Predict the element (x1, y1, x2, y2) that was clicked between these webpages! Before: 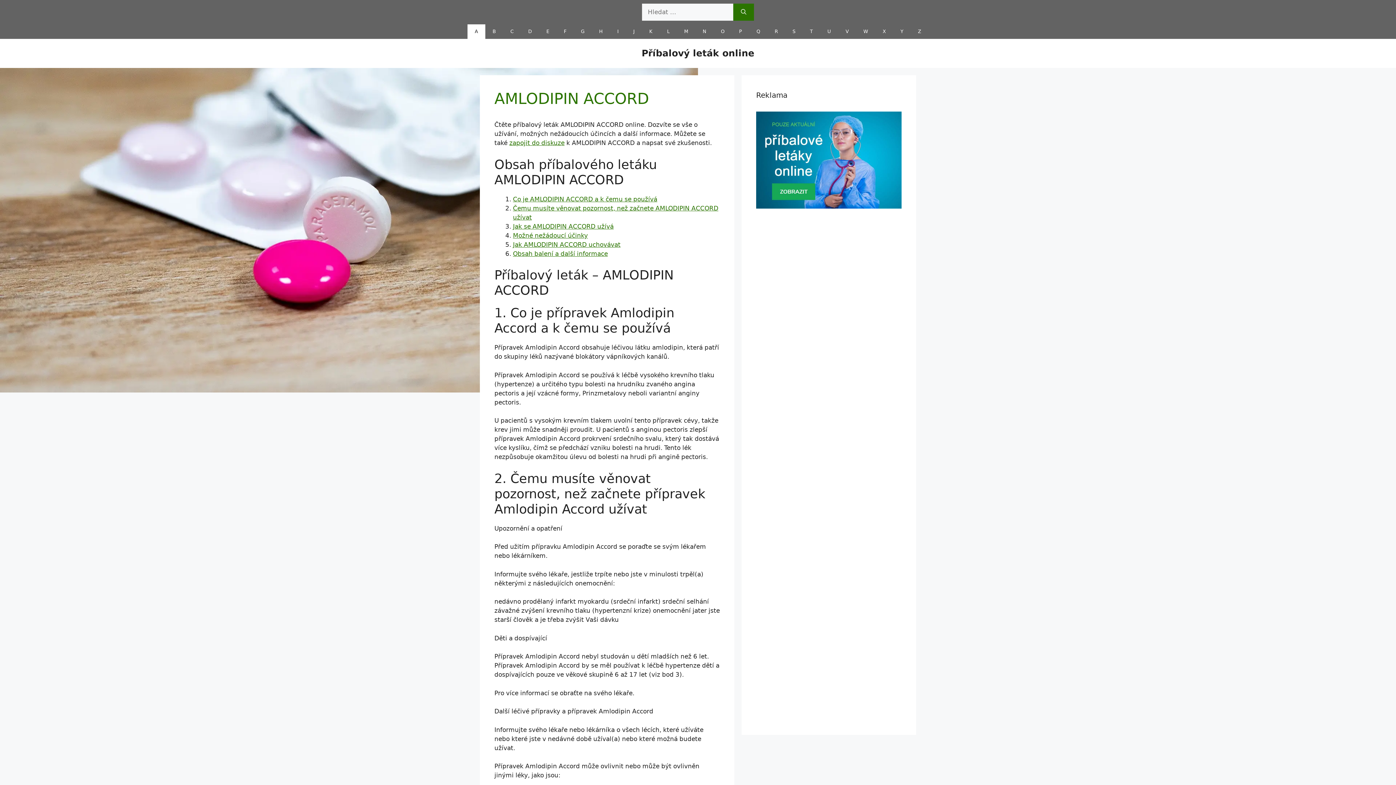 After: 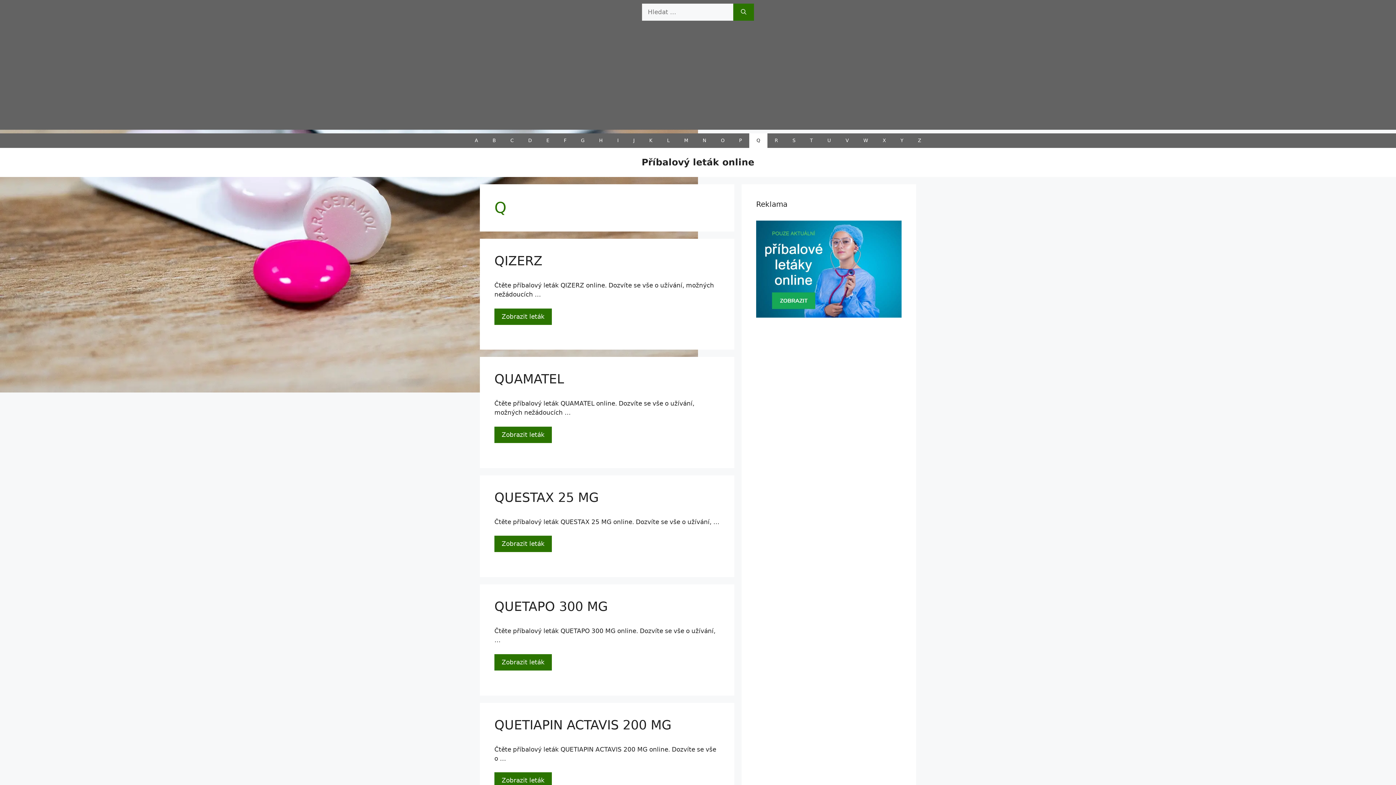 Action: label: Q bbox: (749, 24, 767, 38)